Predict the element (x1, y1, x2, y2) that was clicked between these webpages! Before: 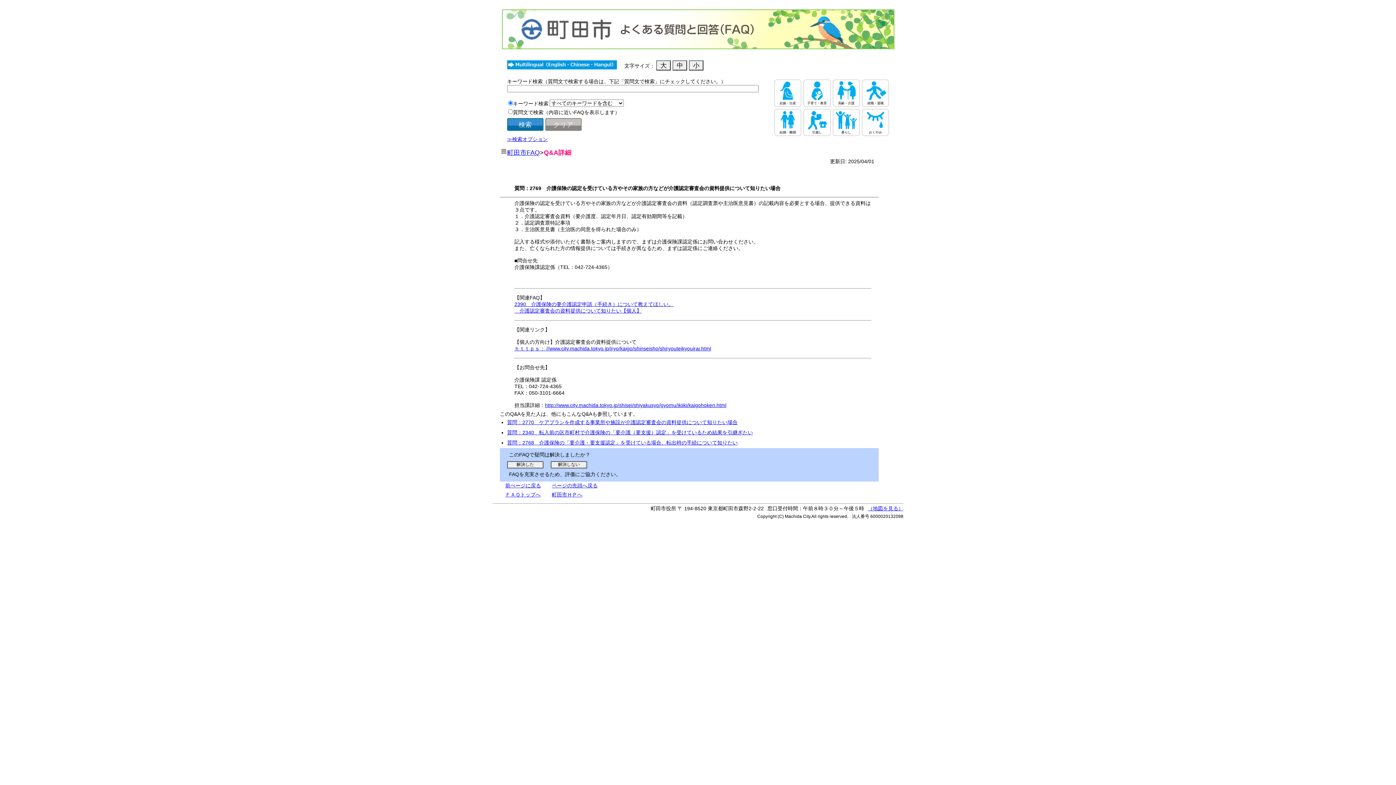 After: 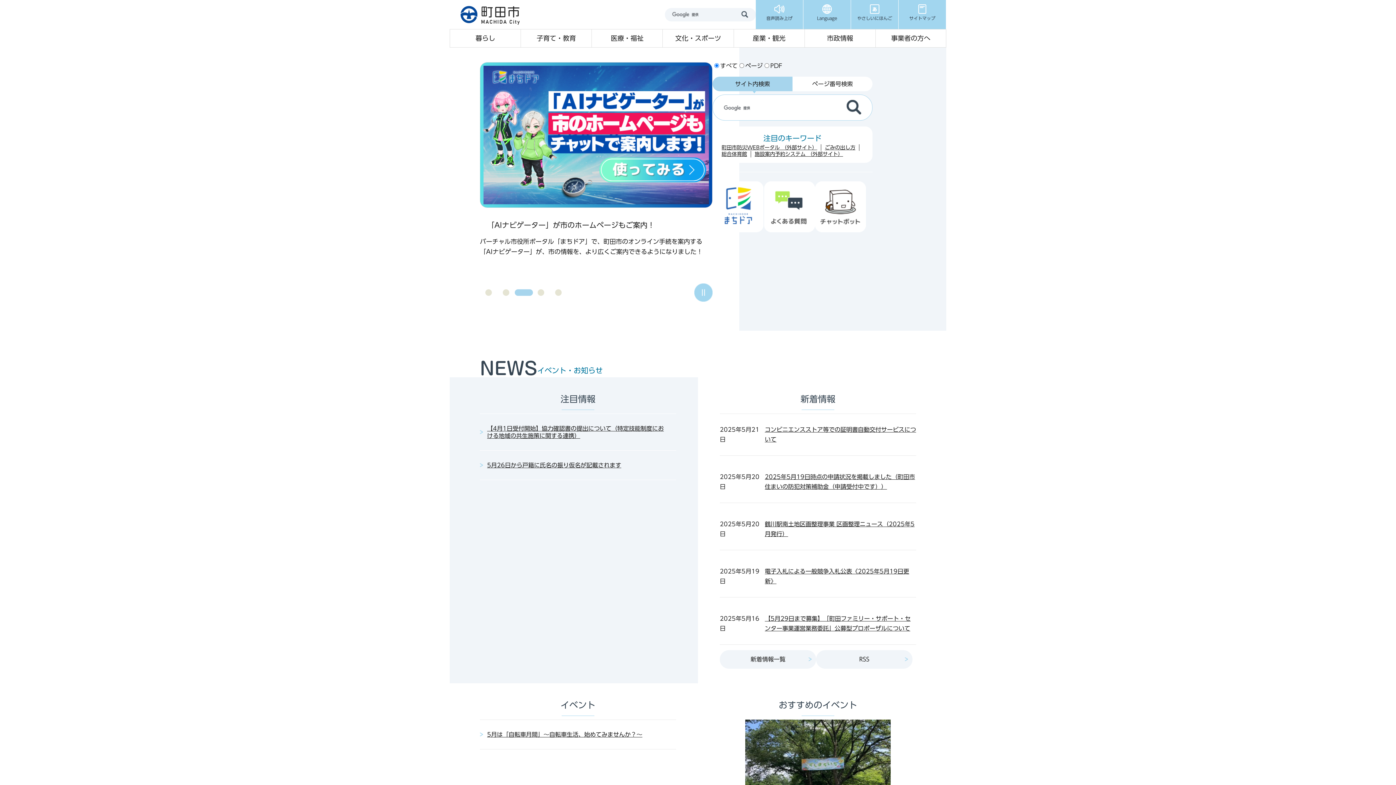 Action: label: 町田市ＨＰへ bbox: (552, 492, 582, 497)